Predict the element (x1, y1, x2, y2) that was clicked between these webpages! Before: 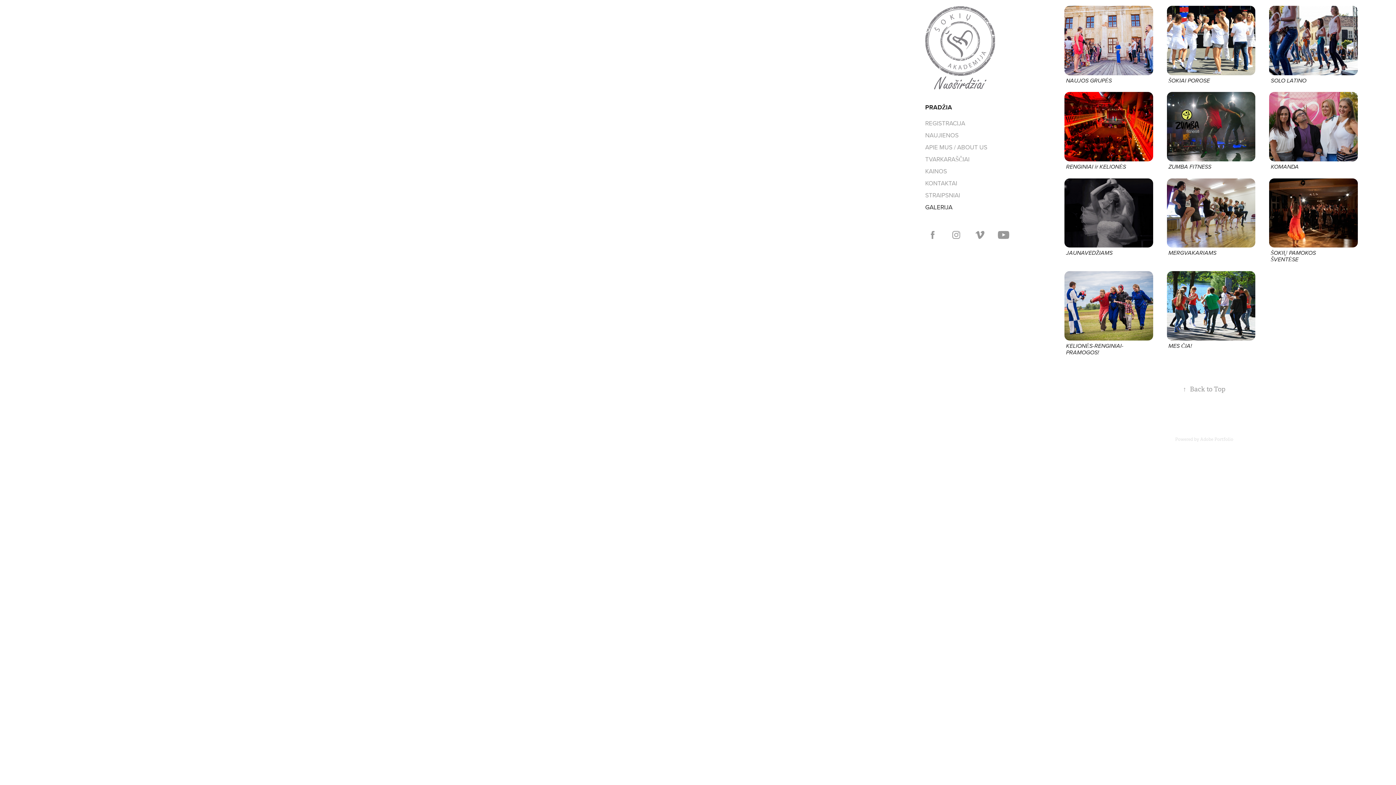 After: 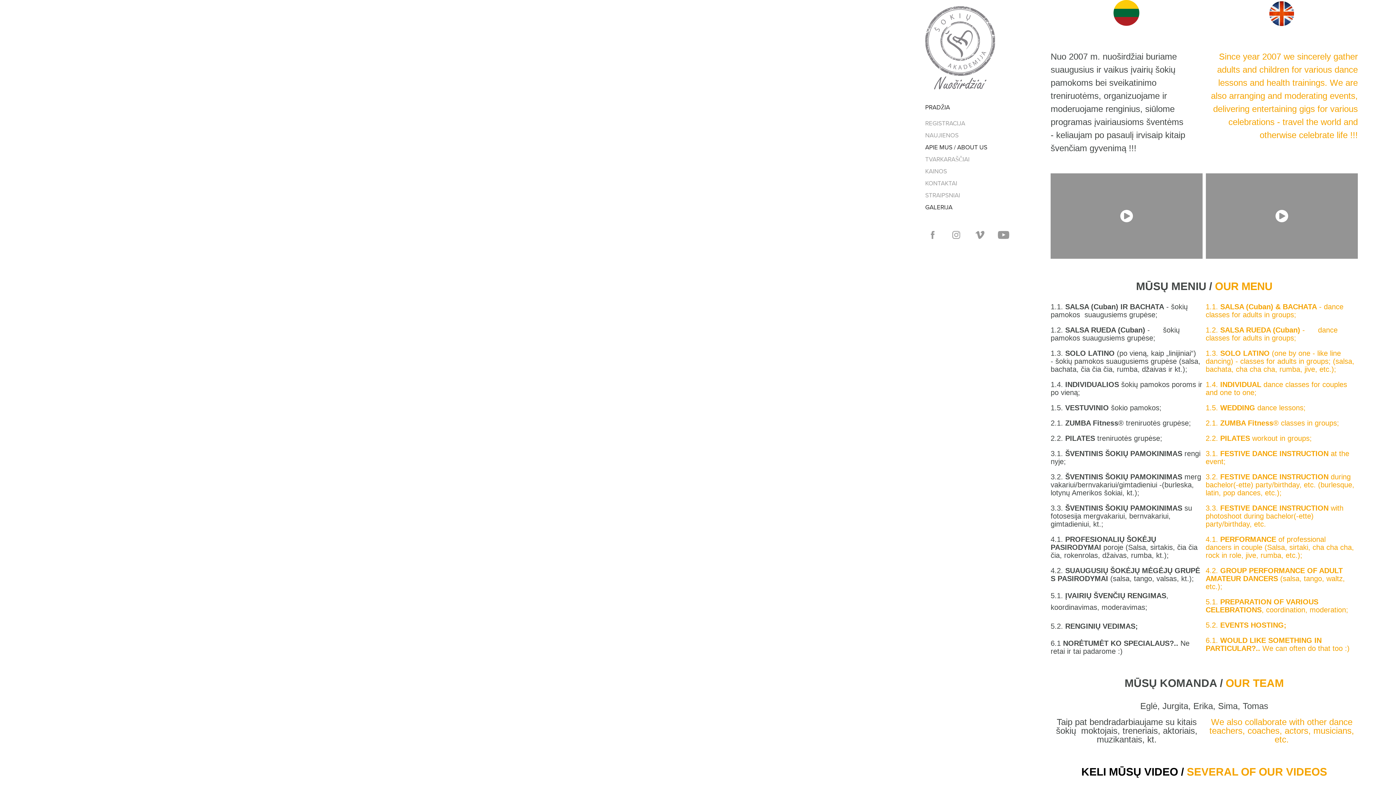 Action: bbox: (925, 143, 987, 151) label: APIE MUS / ABOUT US